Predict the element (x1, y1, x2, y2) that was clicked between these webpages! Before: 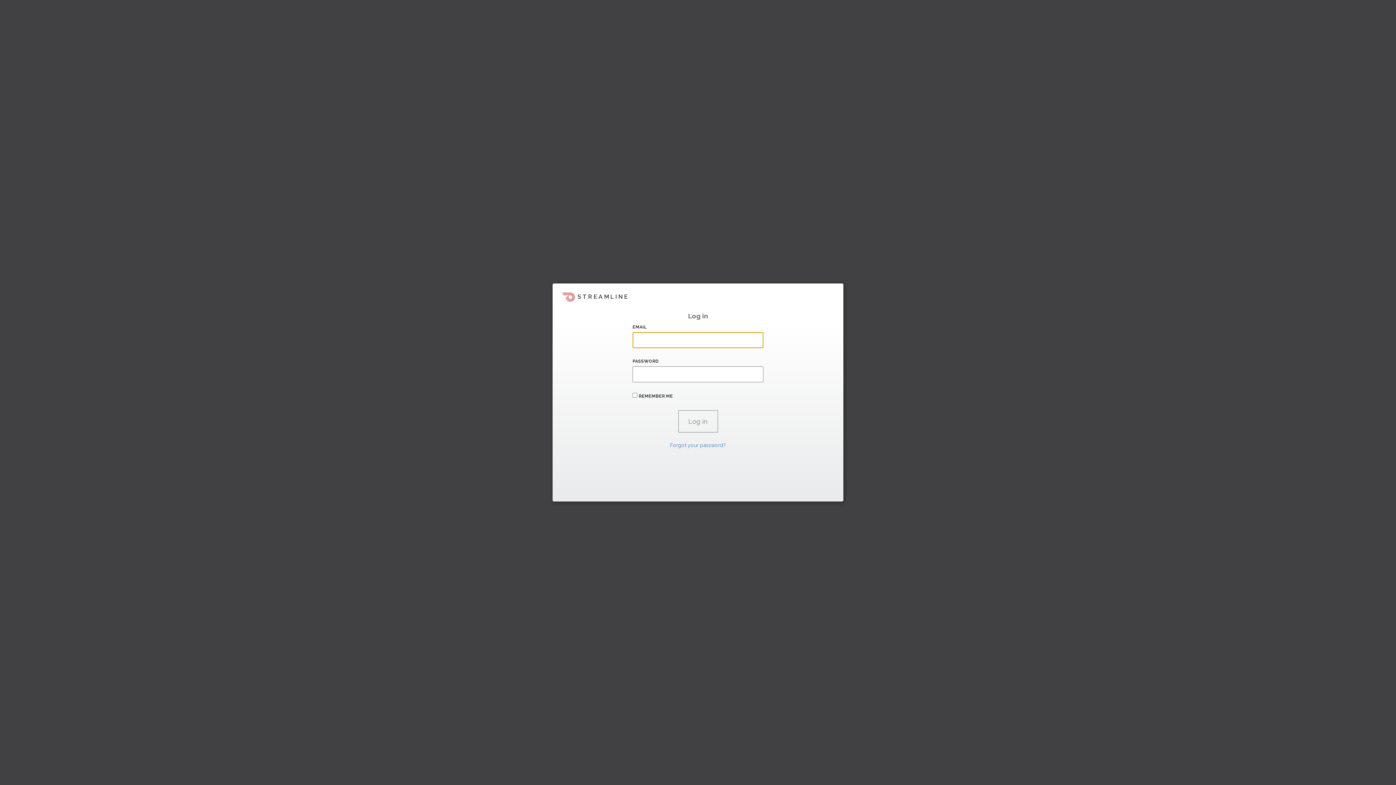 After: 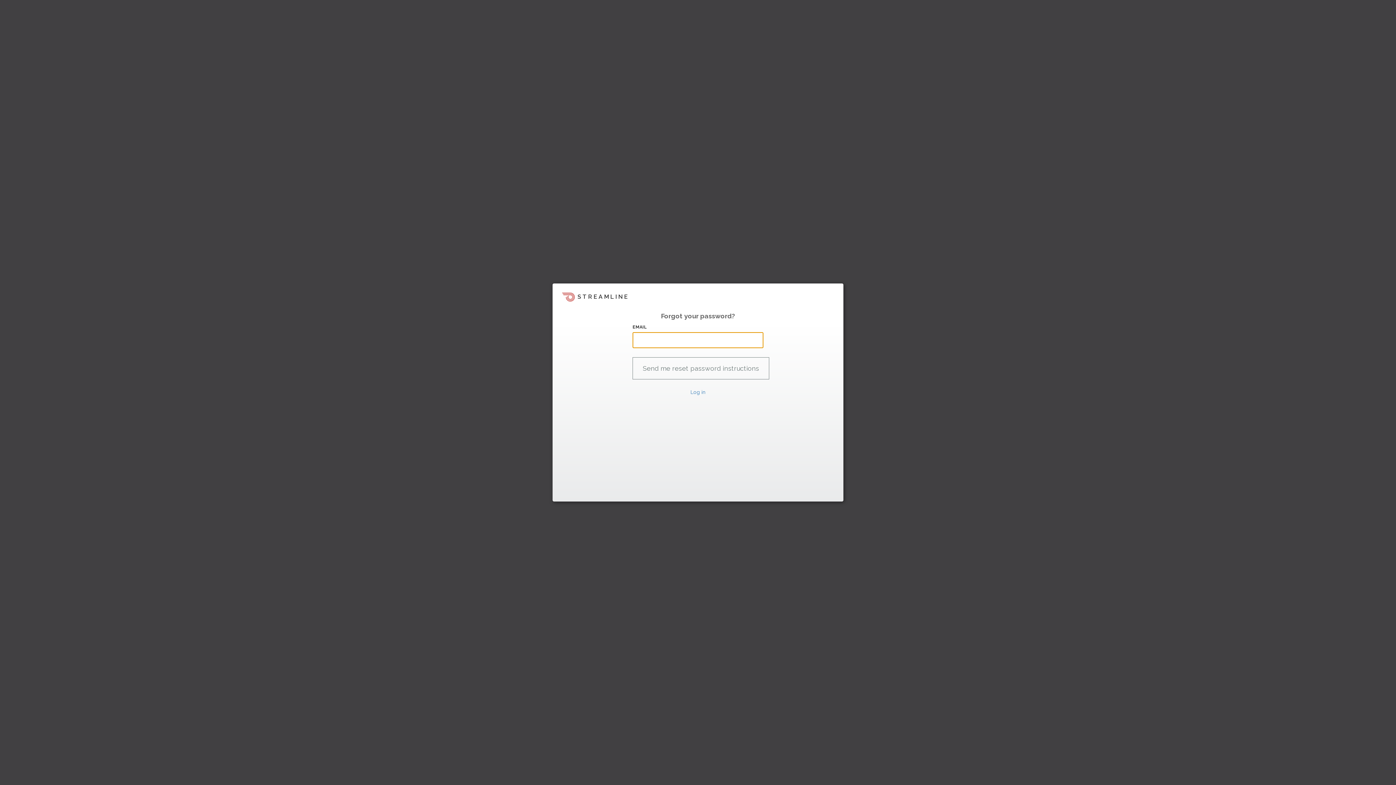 Action: label: Forgot your password? bbox: (670, 442, 726, 448)